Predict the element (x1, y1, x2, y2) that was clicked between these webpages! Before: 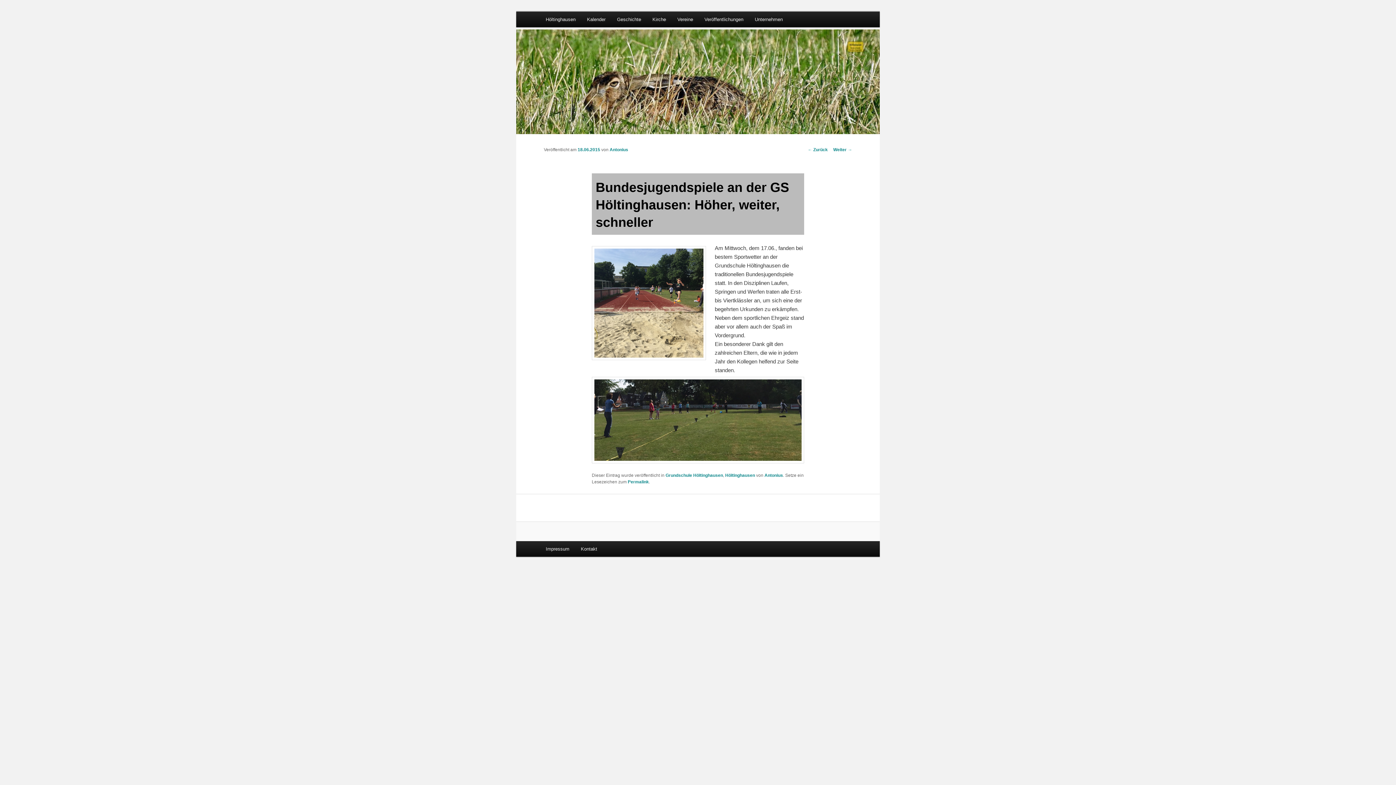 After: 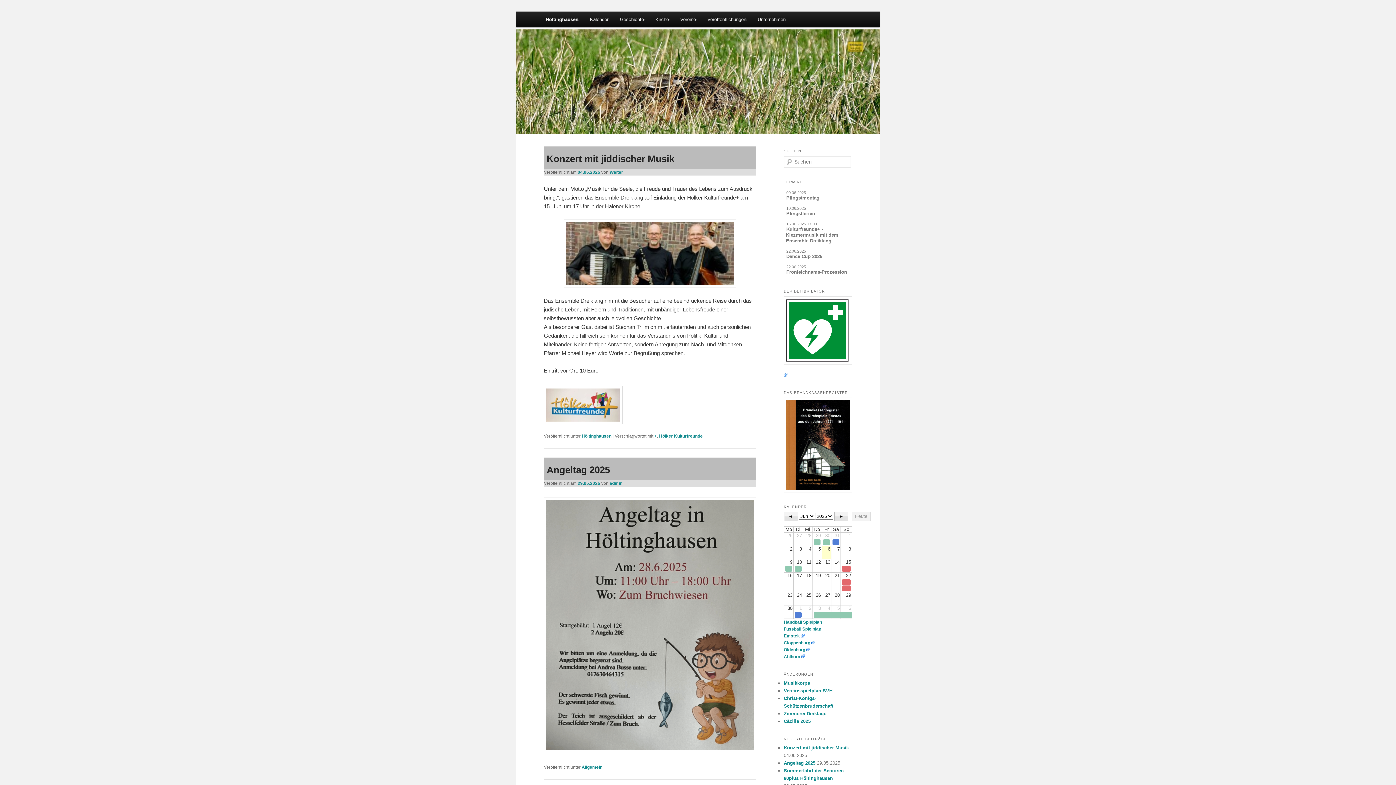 Action: bbox: (516, 11, 880, 134)